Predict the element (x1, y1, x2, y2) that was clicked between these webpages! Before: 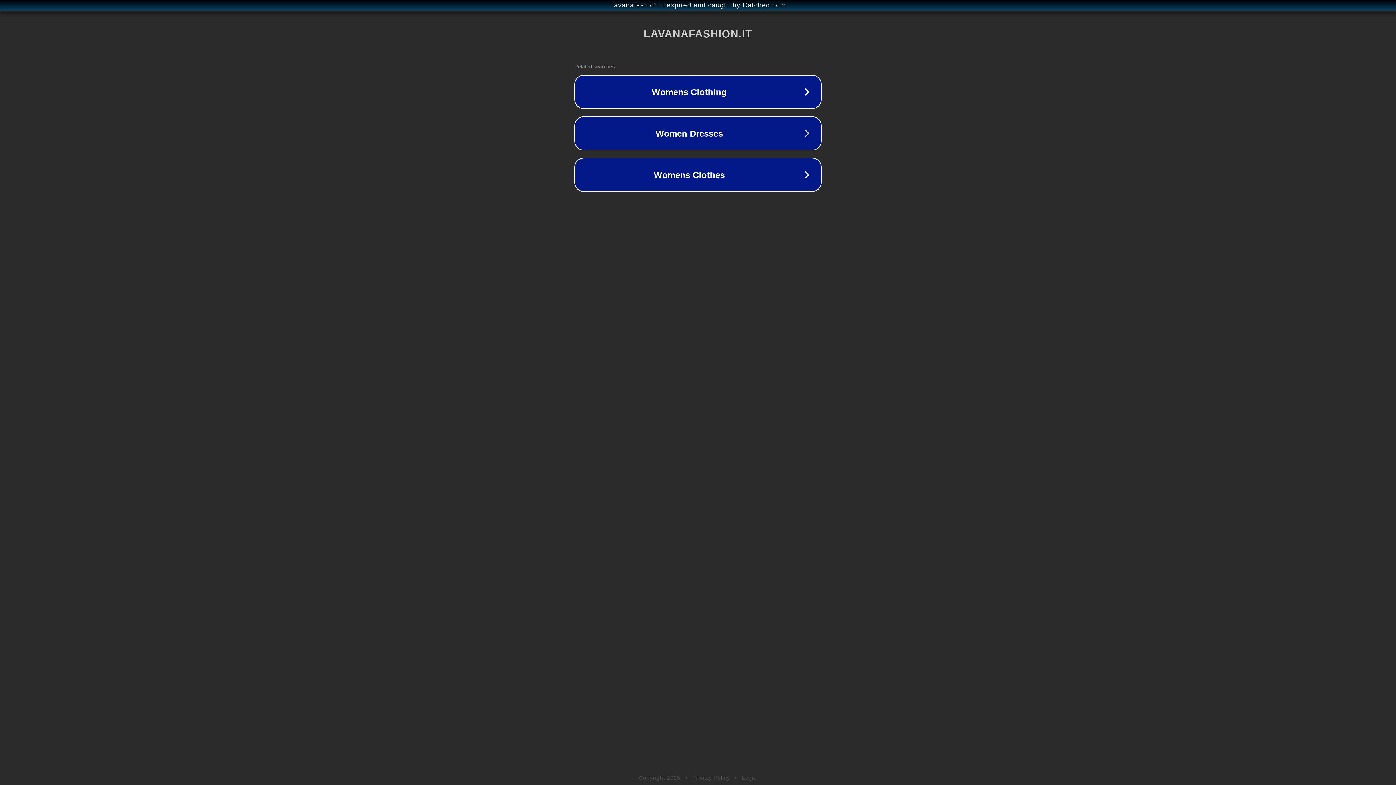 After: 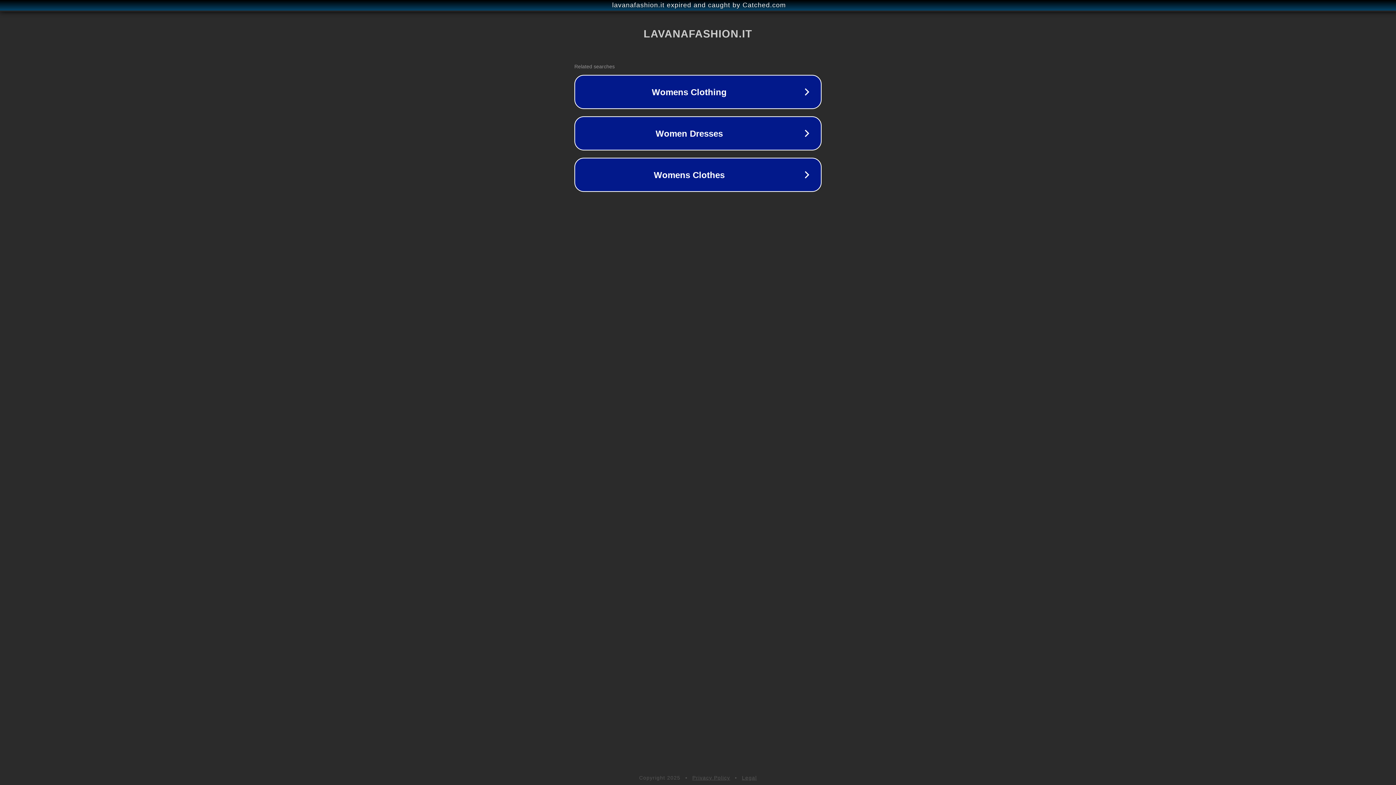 Action: bbox: (692, 775, 730, 781) label: Privacy Policy